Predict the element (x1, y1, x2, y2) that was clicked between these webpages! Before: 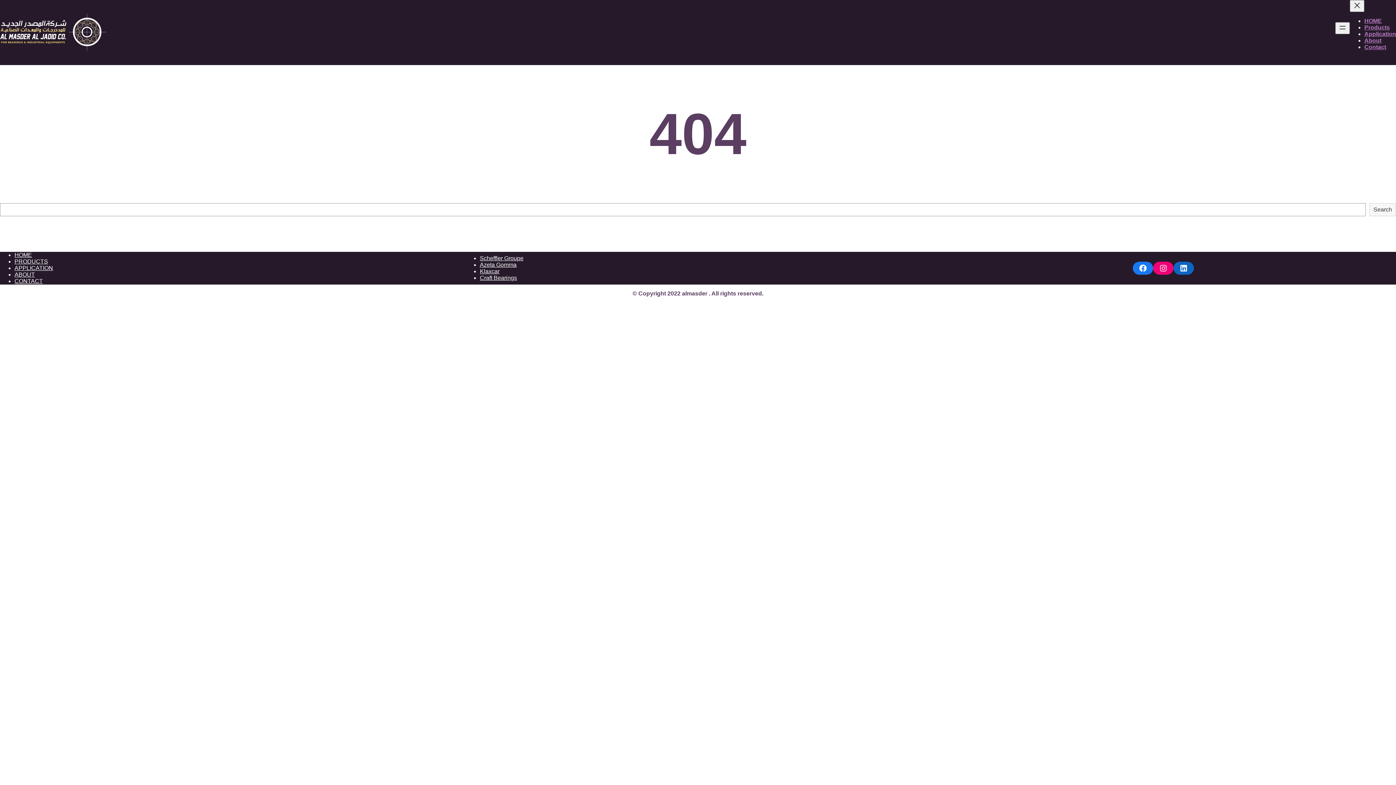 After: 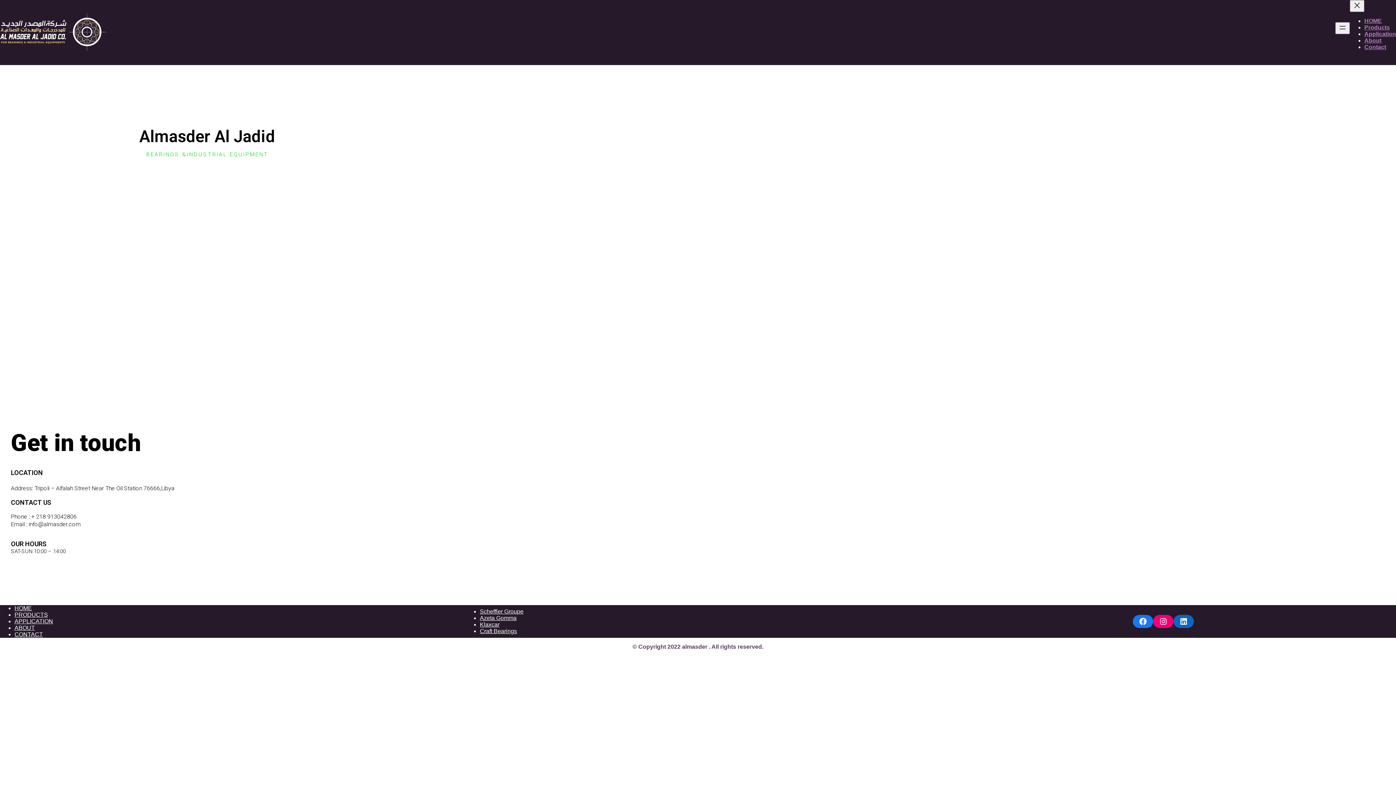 Action: label: Contact bbox: (1364, 44, 1386, 50)